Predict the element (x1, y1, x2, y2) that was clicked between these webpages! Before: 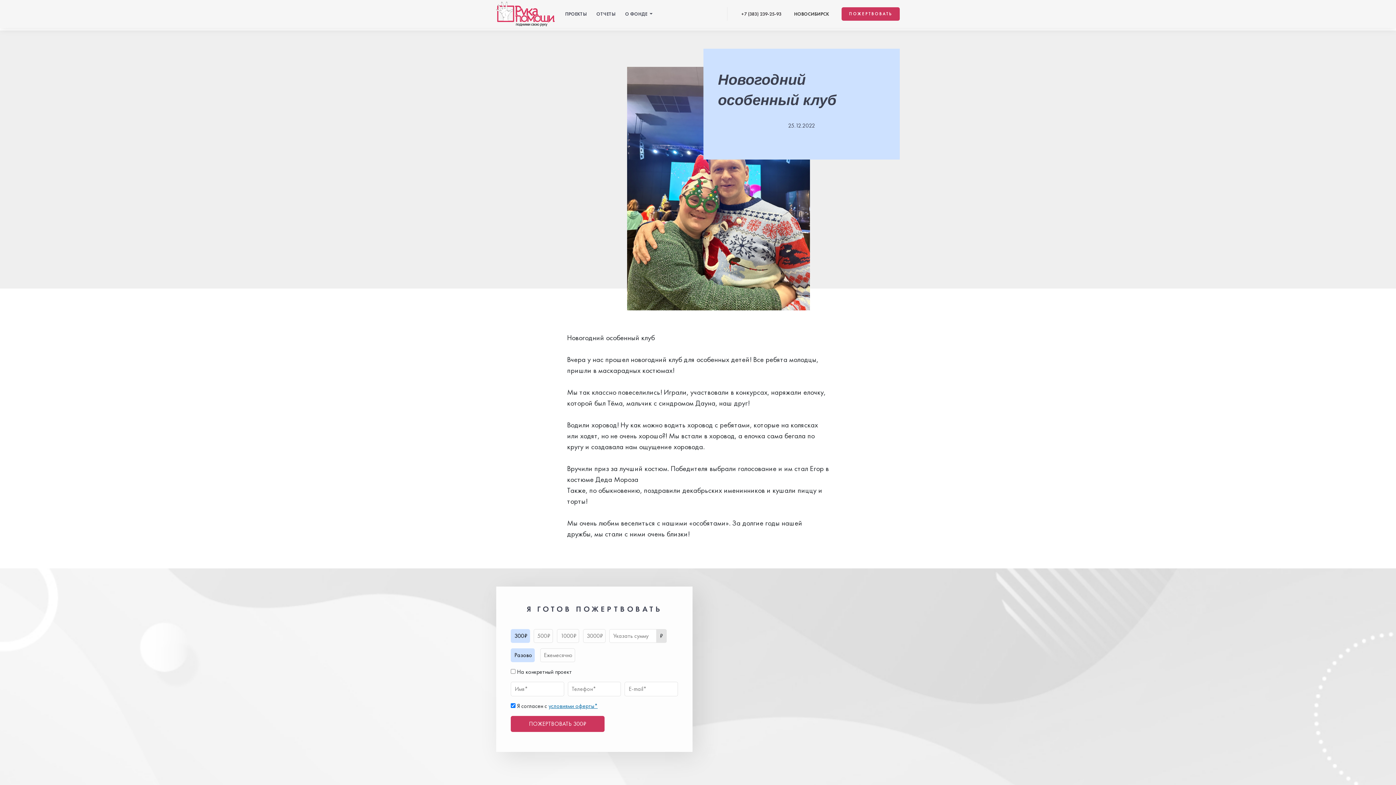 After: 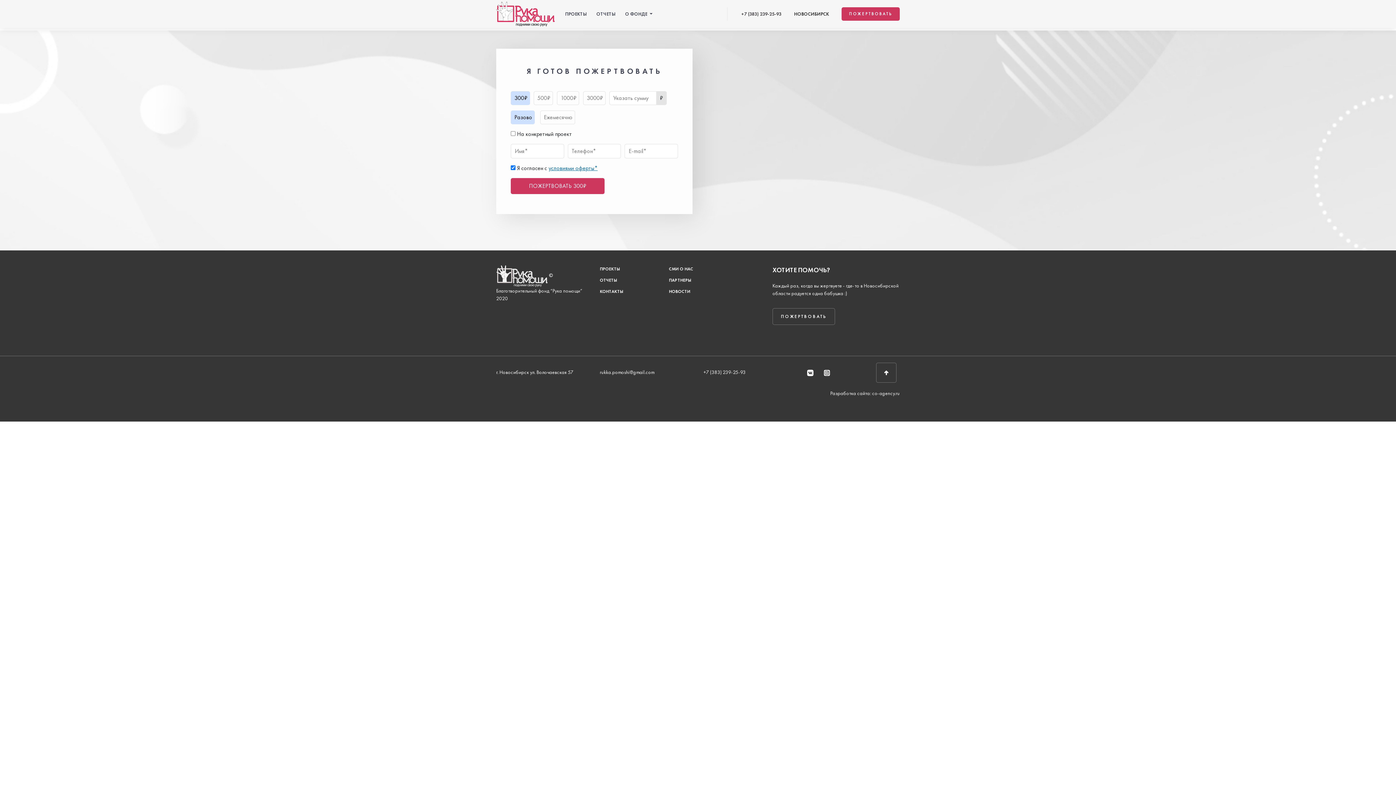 Action: bbox: (841, 7, 900, 20) label: ПОЖЕРТВОВАТЬ